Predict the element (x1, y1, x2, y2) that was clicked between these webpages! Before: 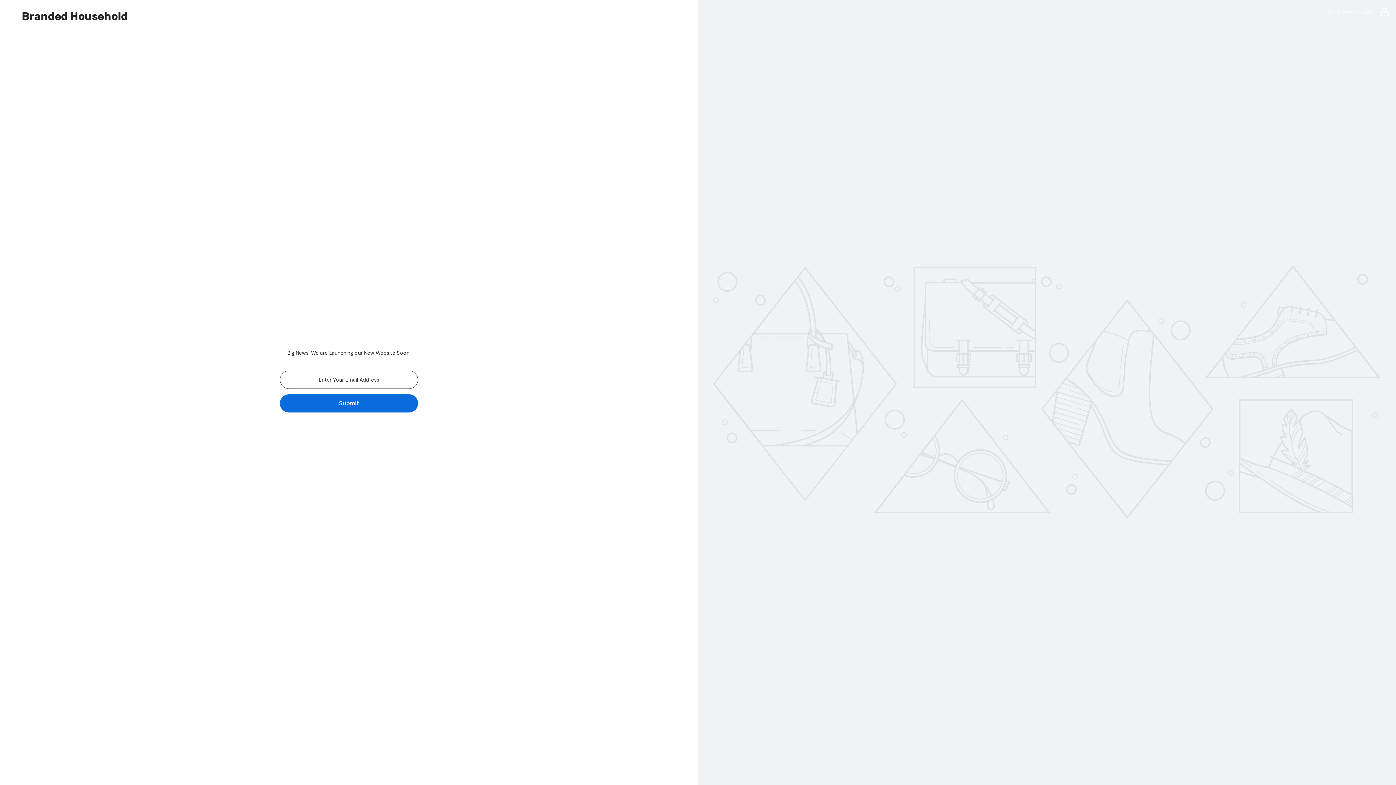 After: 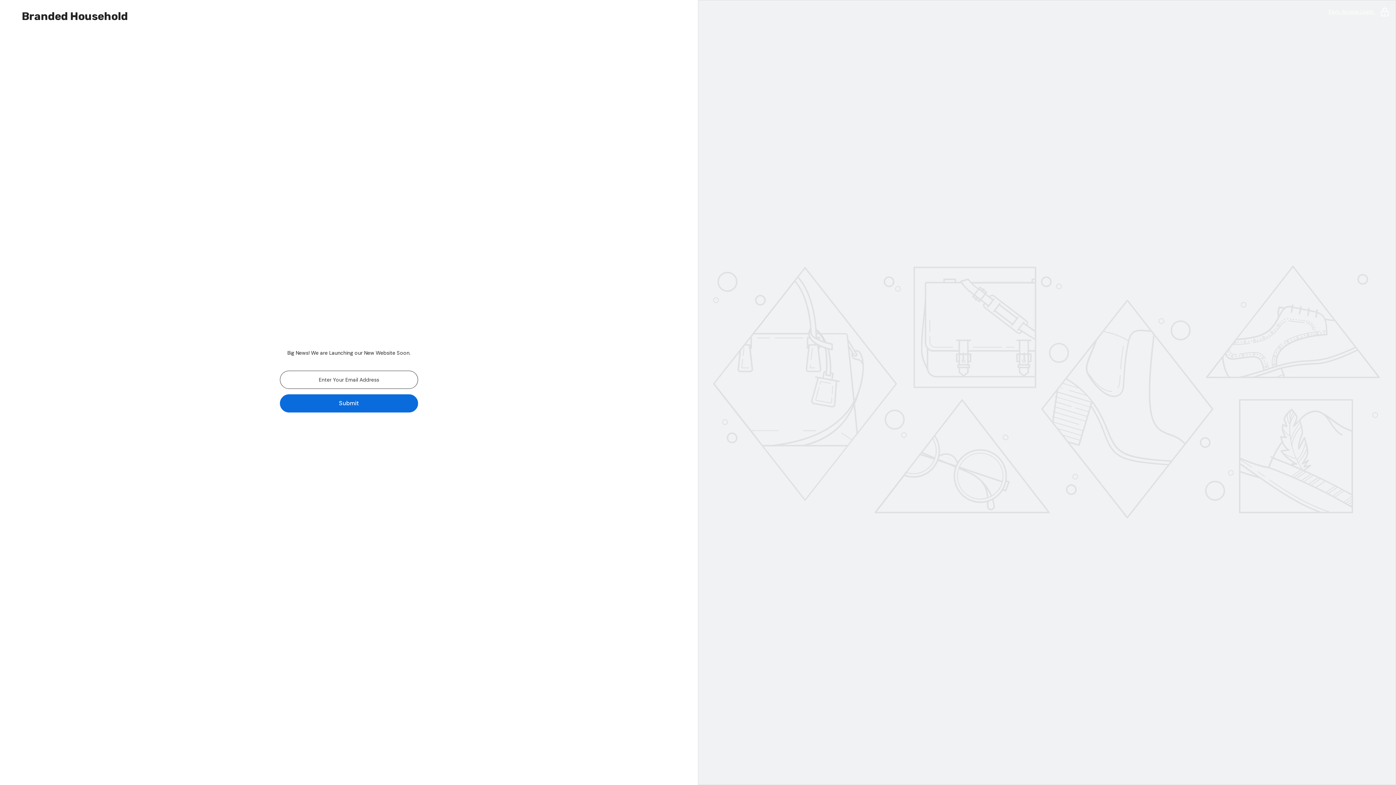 Action: bbox: (320, 423, 336, 439) label: Instagram